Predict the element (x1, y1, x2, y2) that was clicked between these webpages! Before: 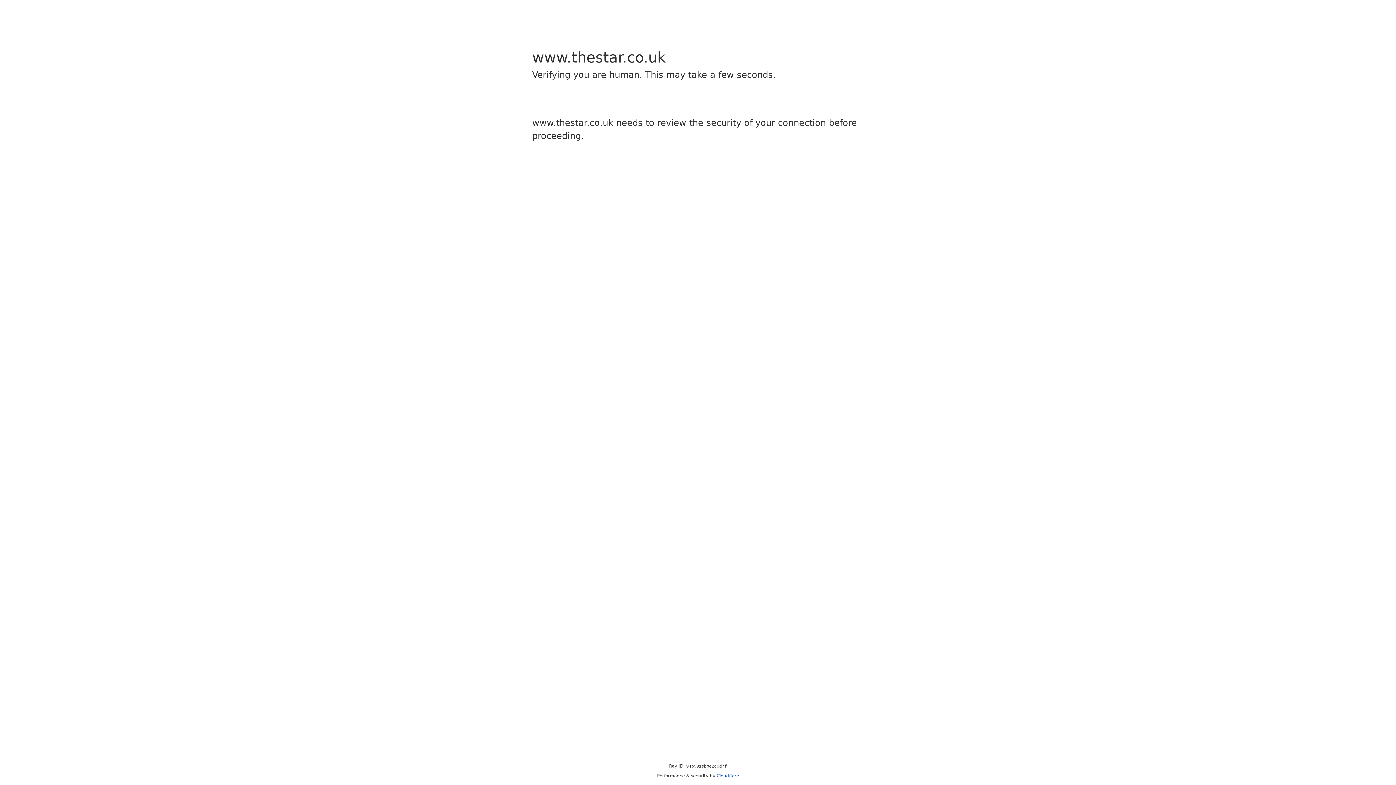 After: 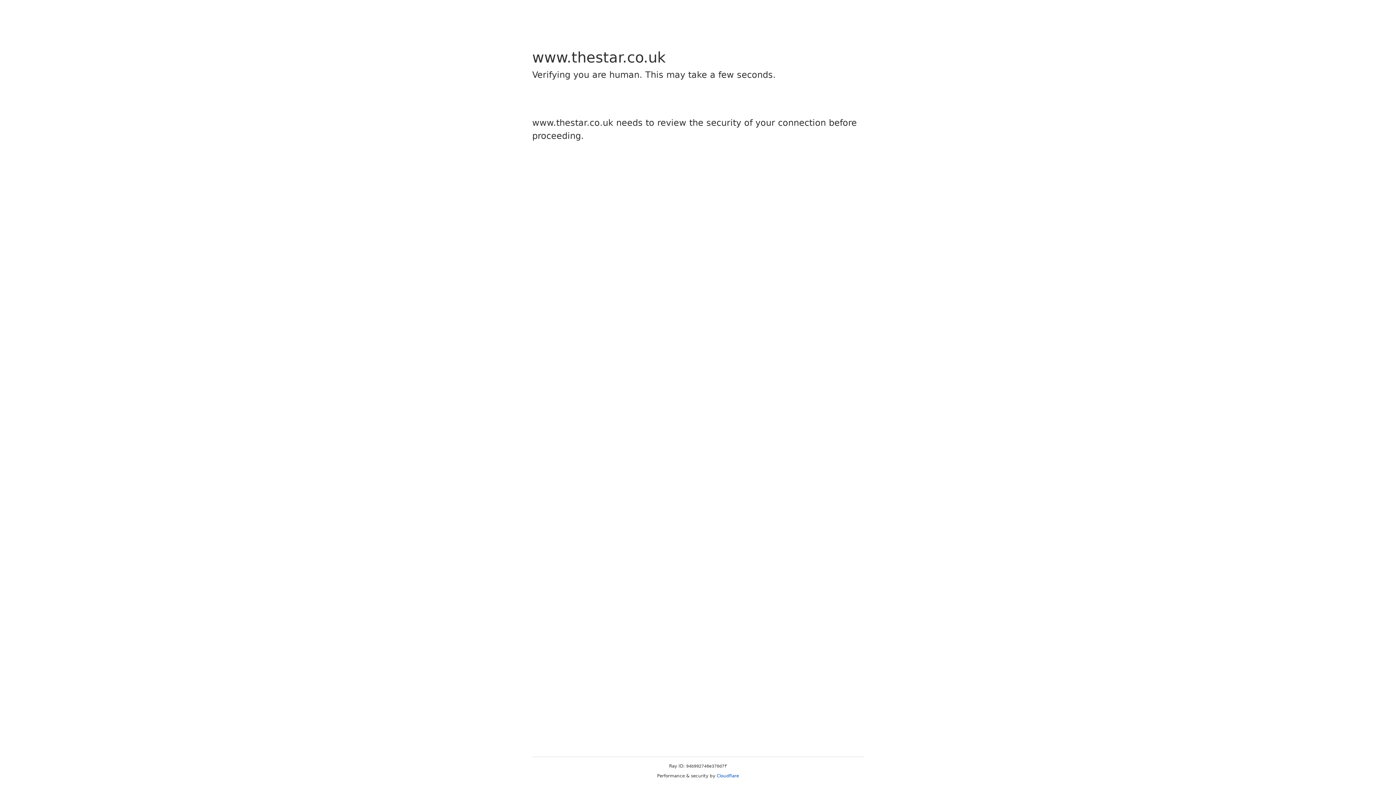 Action: bbox: (716, 773, 739, 778) label: Cloudflare